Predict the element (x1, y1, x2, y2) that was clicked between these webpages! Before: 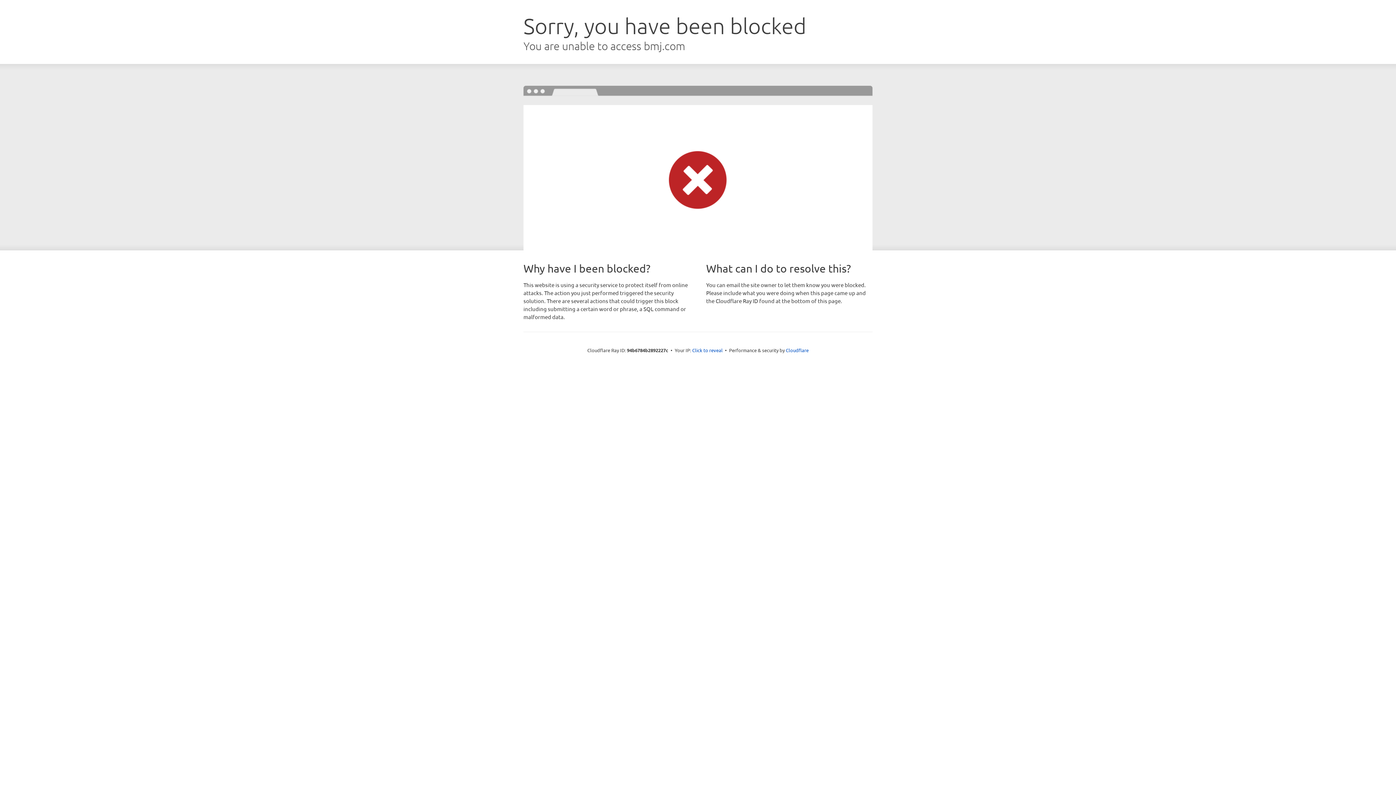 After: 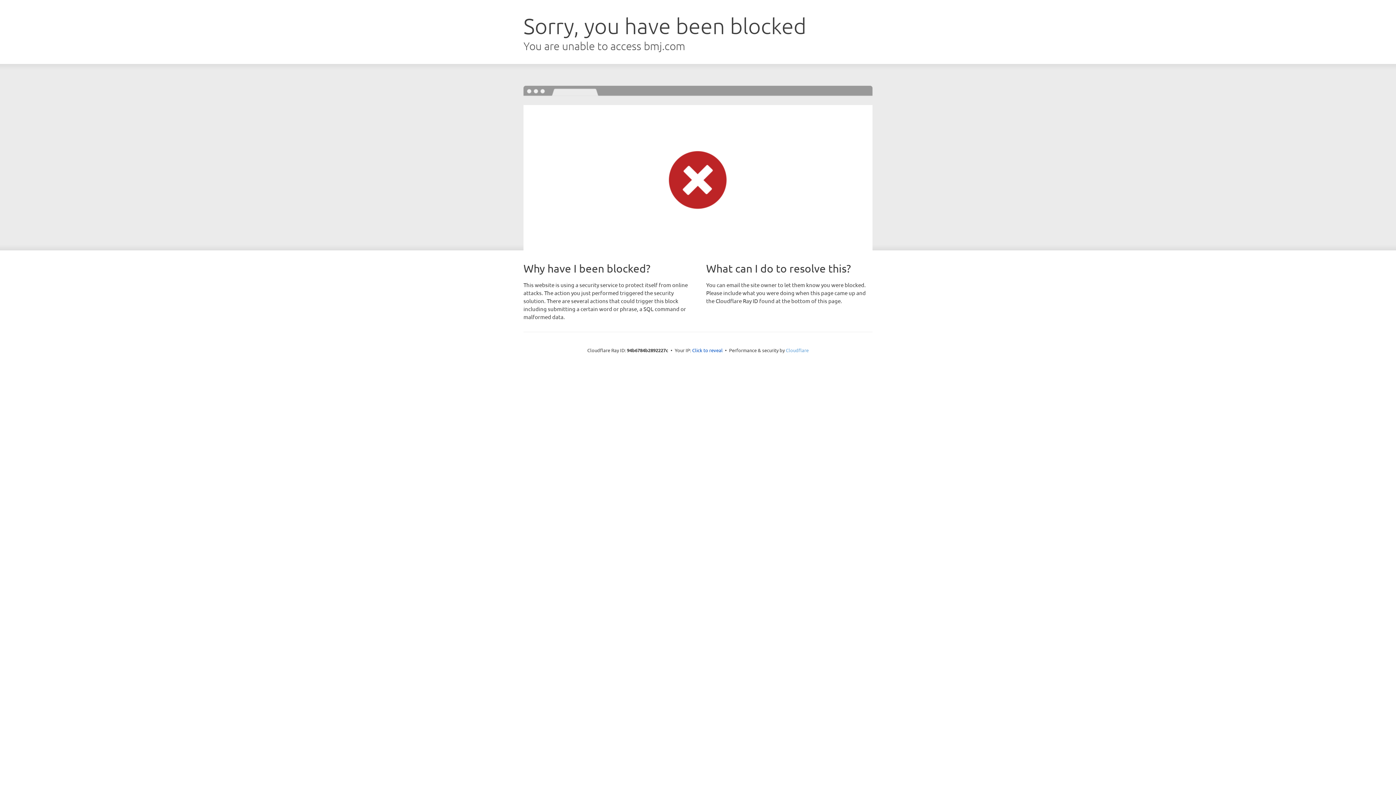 Action: bbox: (786, 347, 808, 353) label: Cloudflare